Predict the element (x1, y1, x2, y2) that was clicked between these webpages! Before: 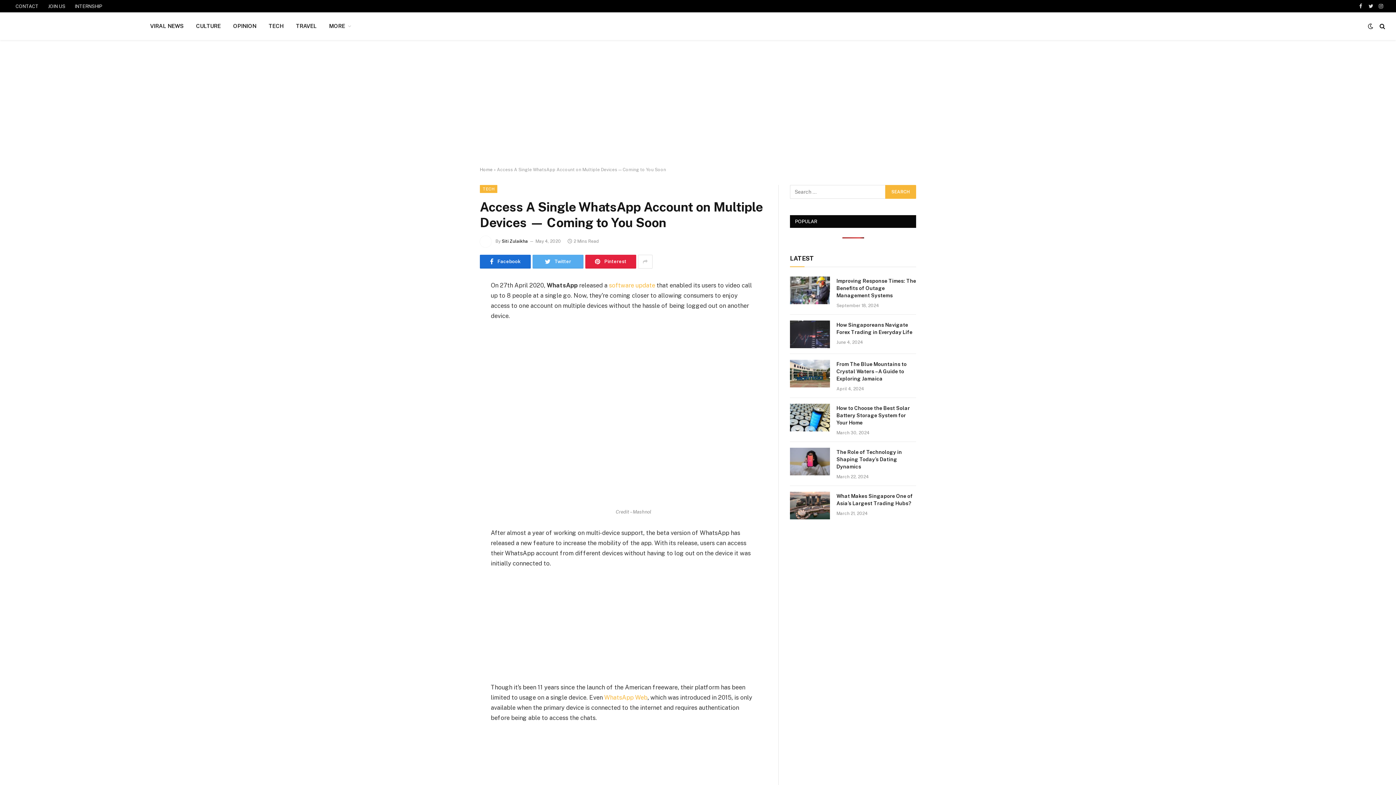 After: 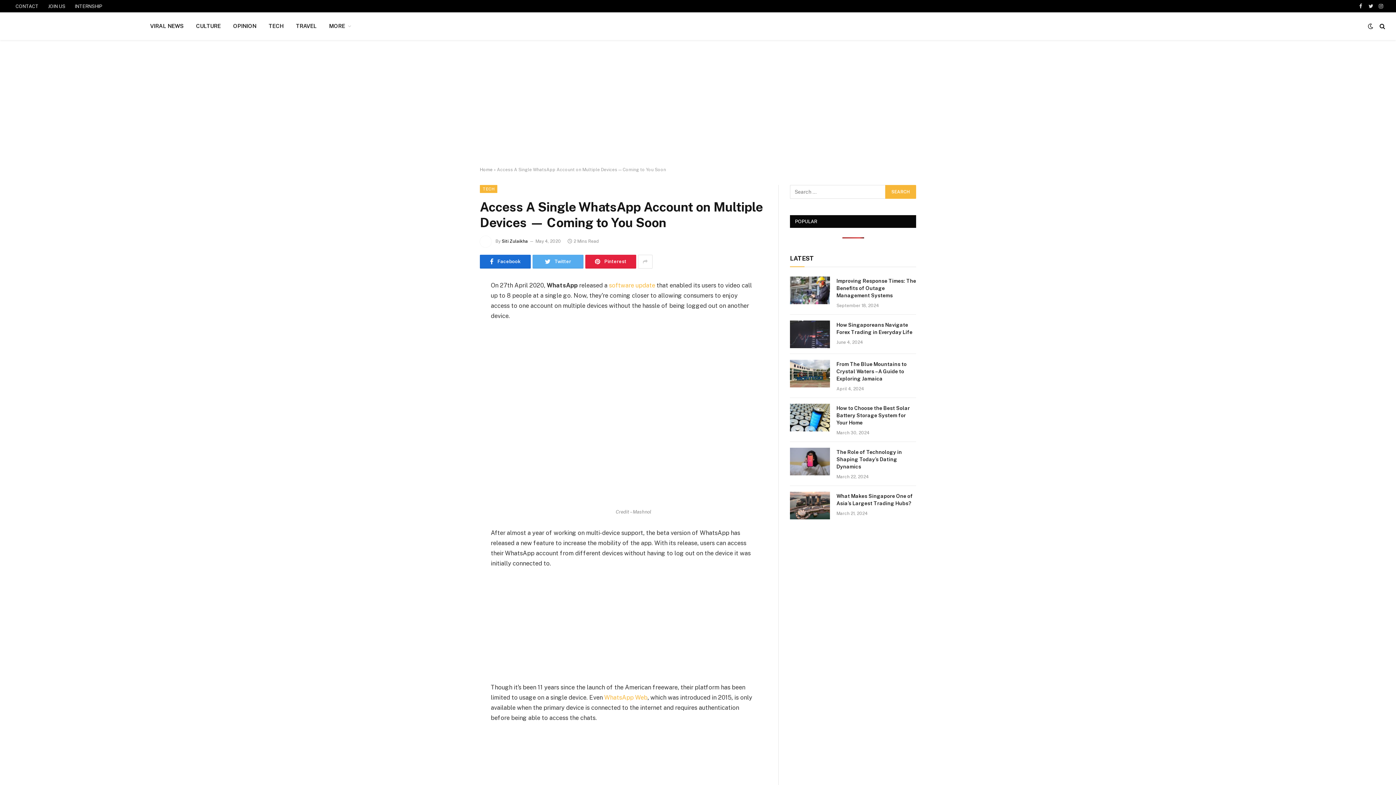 Action: bbox: (638, 254, 652, 268)